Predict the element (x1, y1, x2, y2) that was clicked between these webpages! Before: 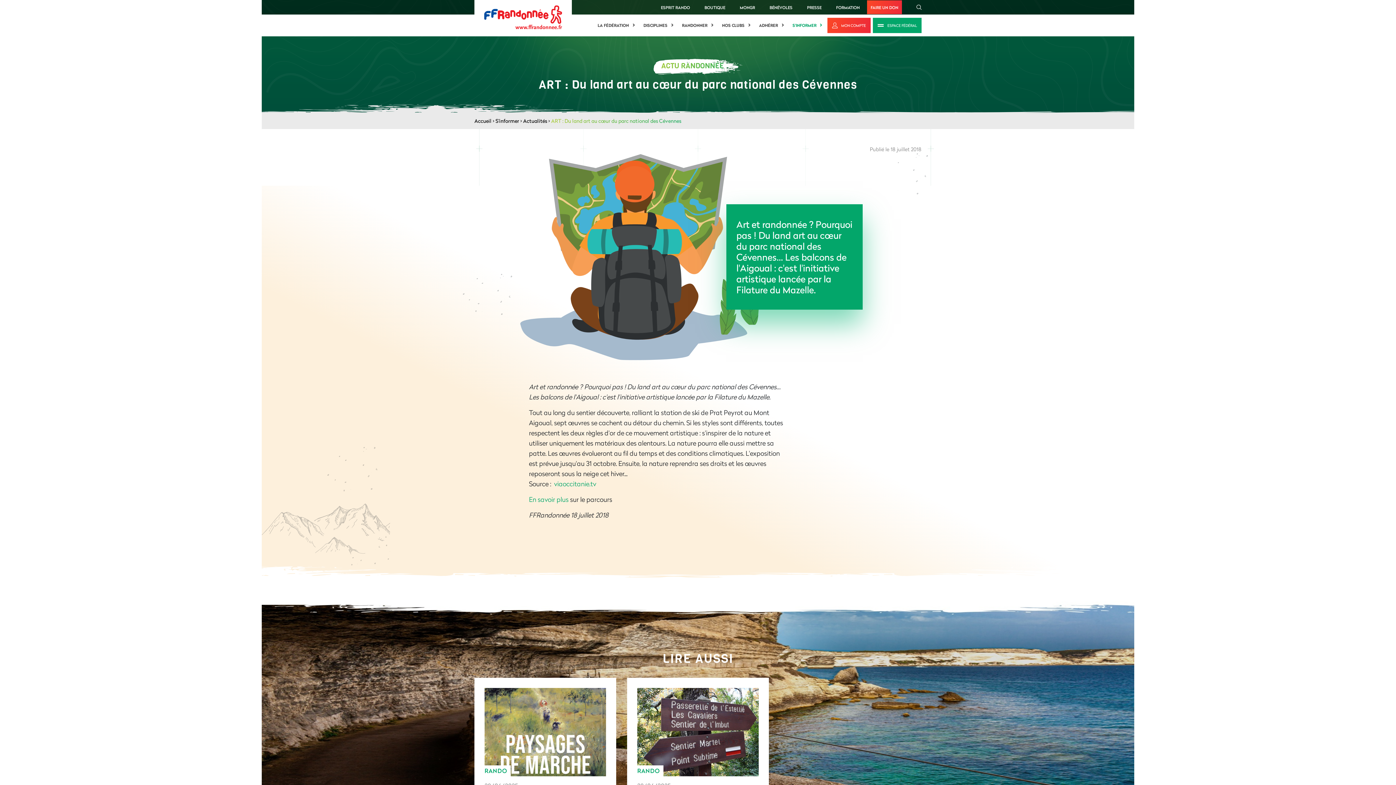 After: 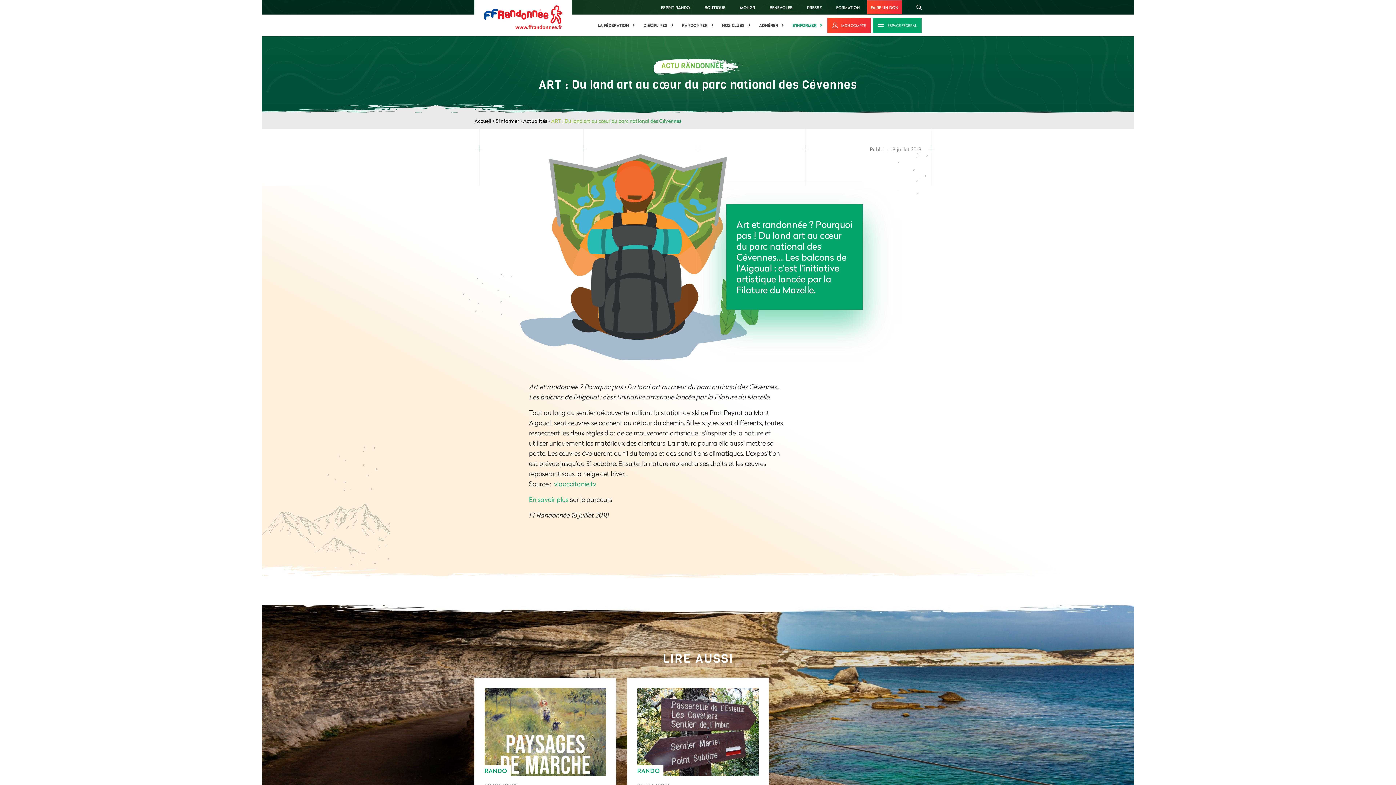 Action: bbox: (654, 723, 680, 749) label: top